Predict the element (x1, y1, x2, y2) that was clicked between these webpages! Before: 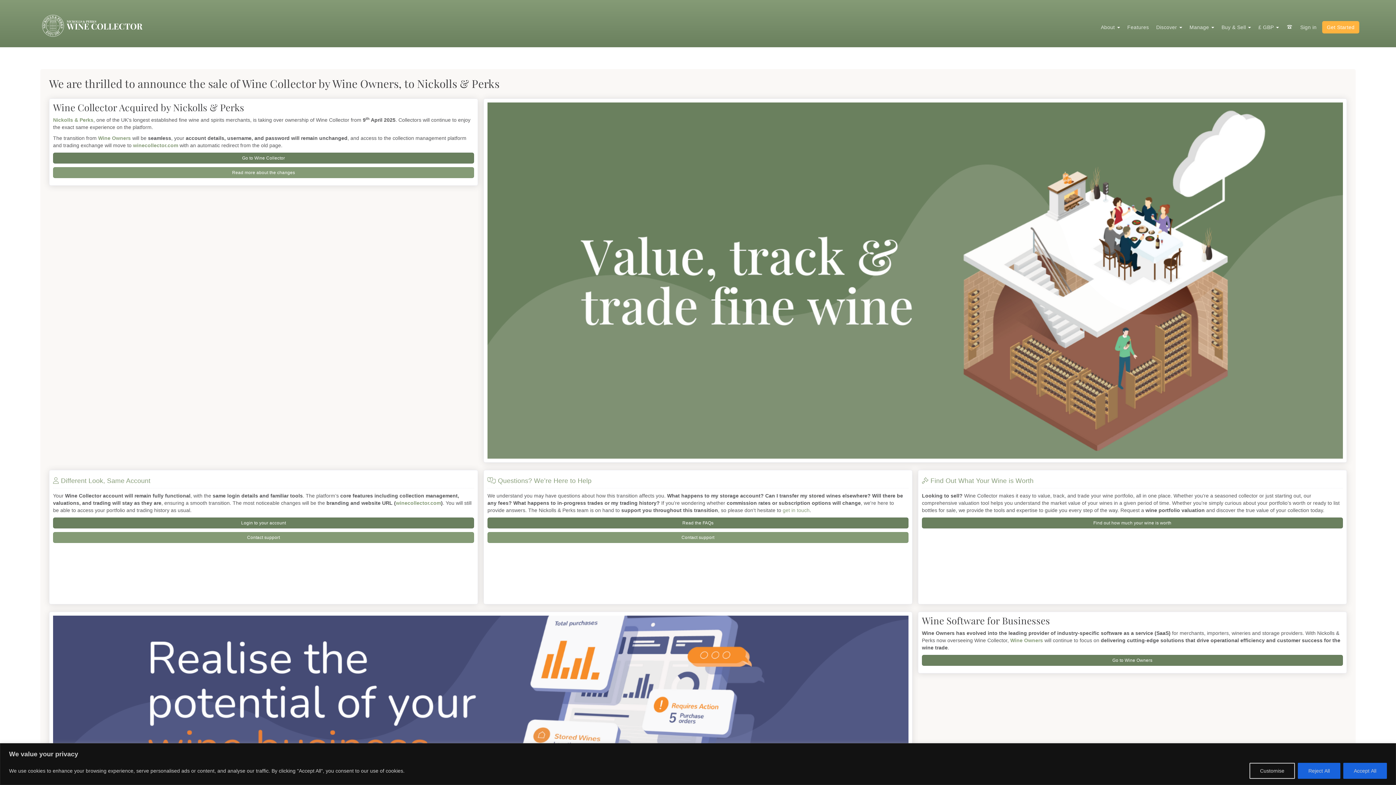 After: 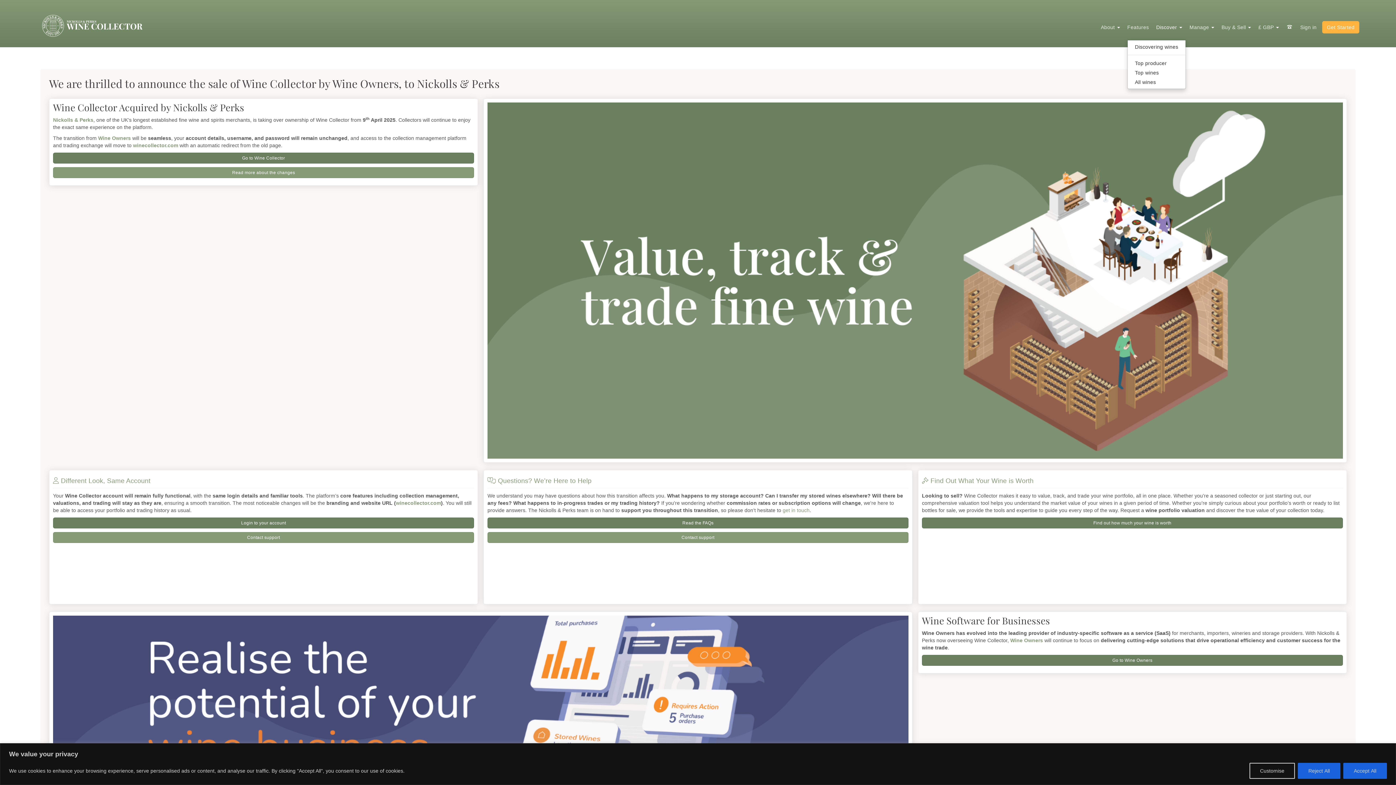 Action: label: Discover  bbox: (1152, 14, 1186, 40)